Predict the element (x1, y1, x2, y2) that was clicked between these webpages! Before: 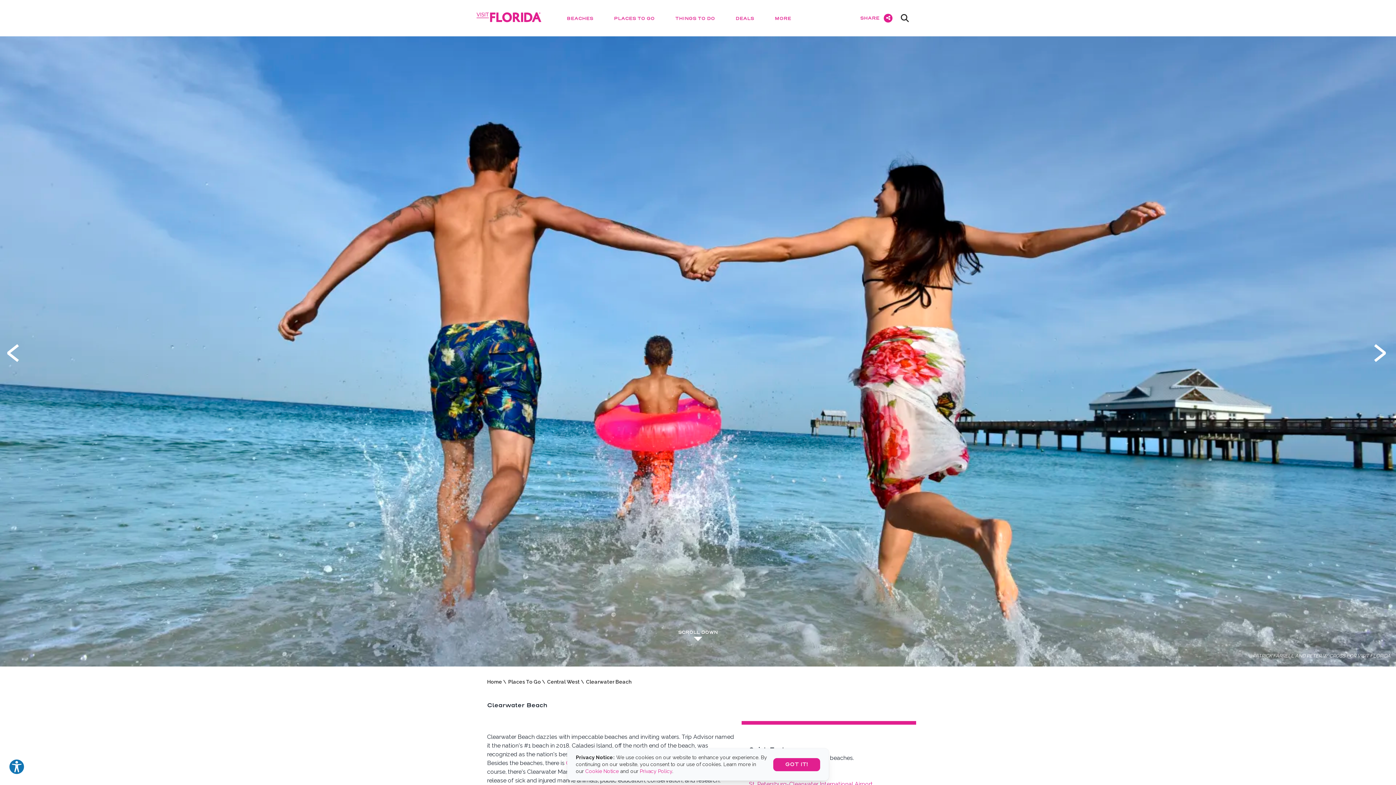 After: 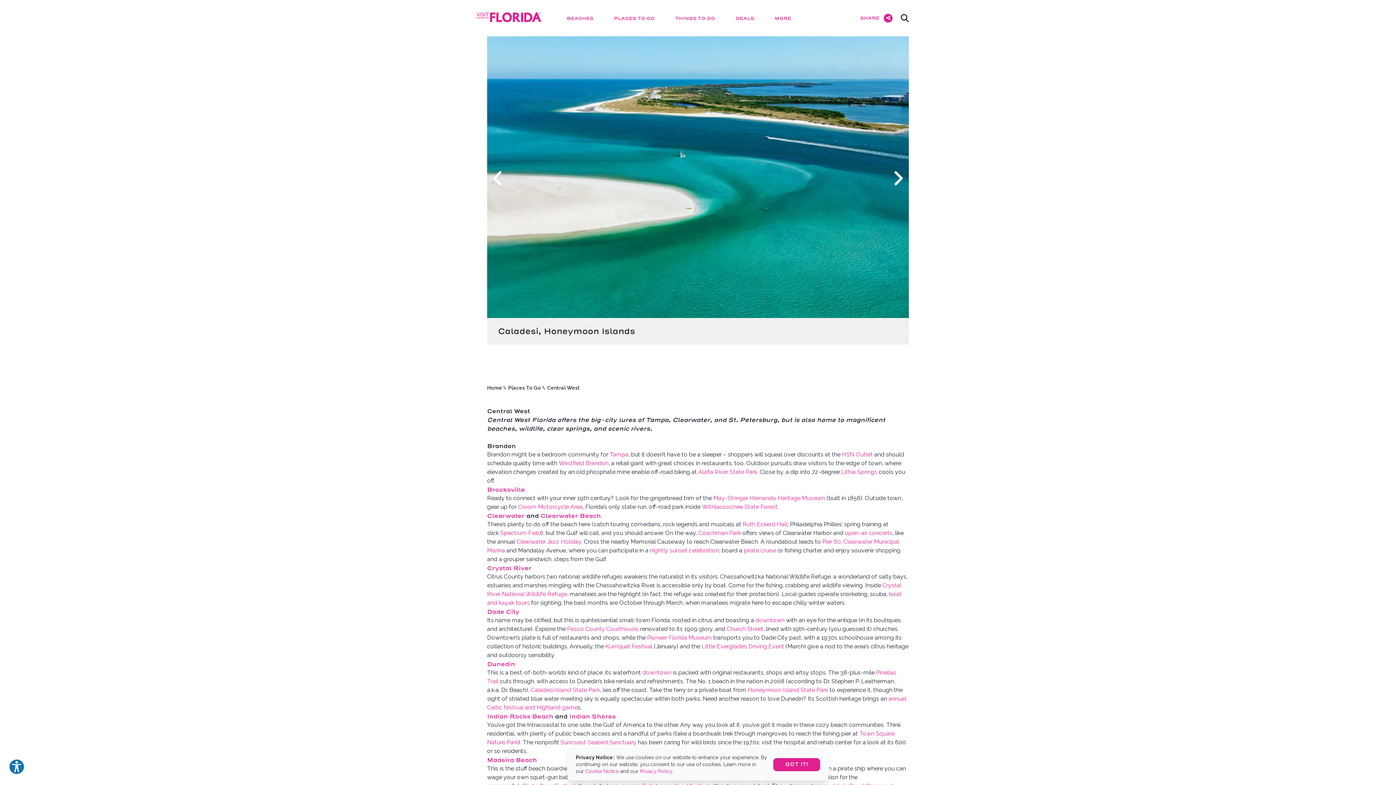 Action: label: Central West \ bbox: (547, 679, 584, 685)